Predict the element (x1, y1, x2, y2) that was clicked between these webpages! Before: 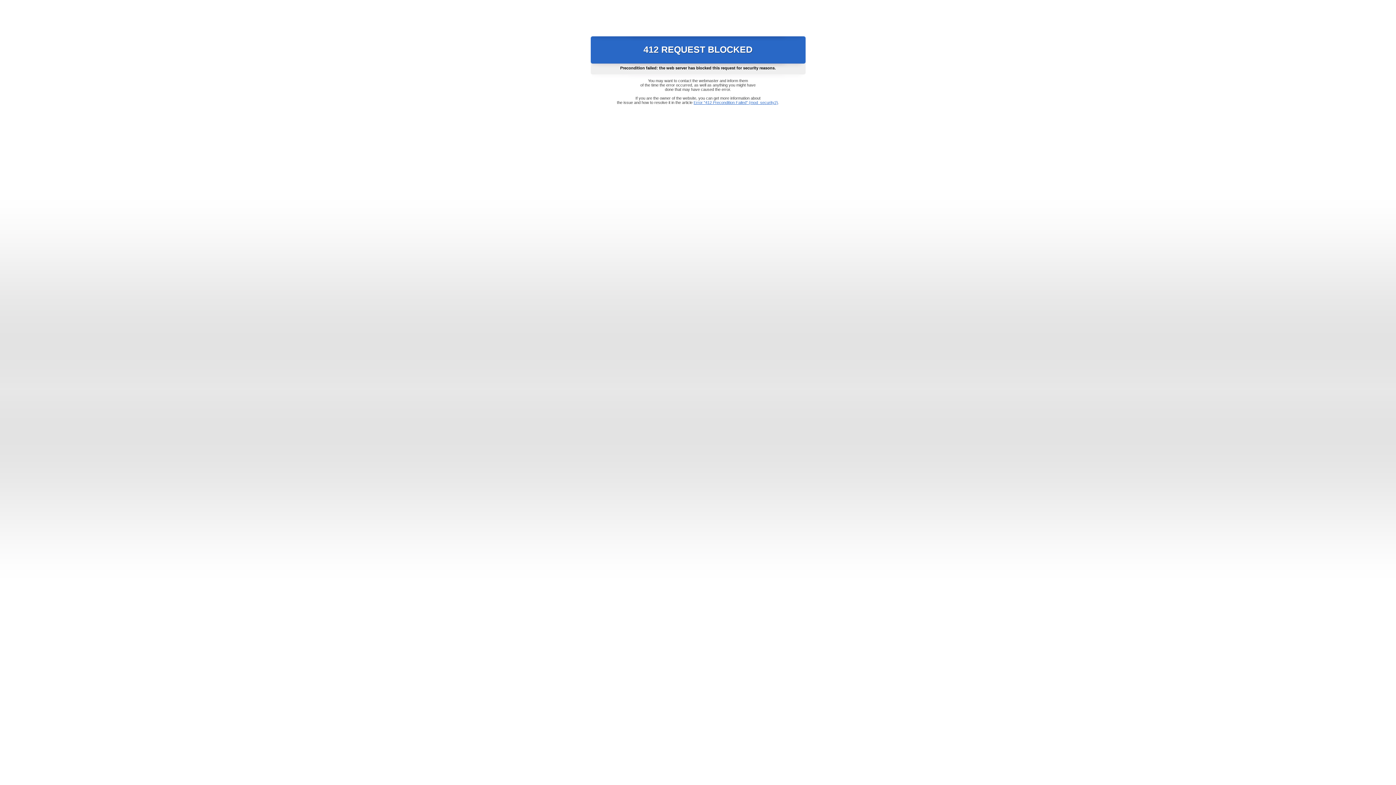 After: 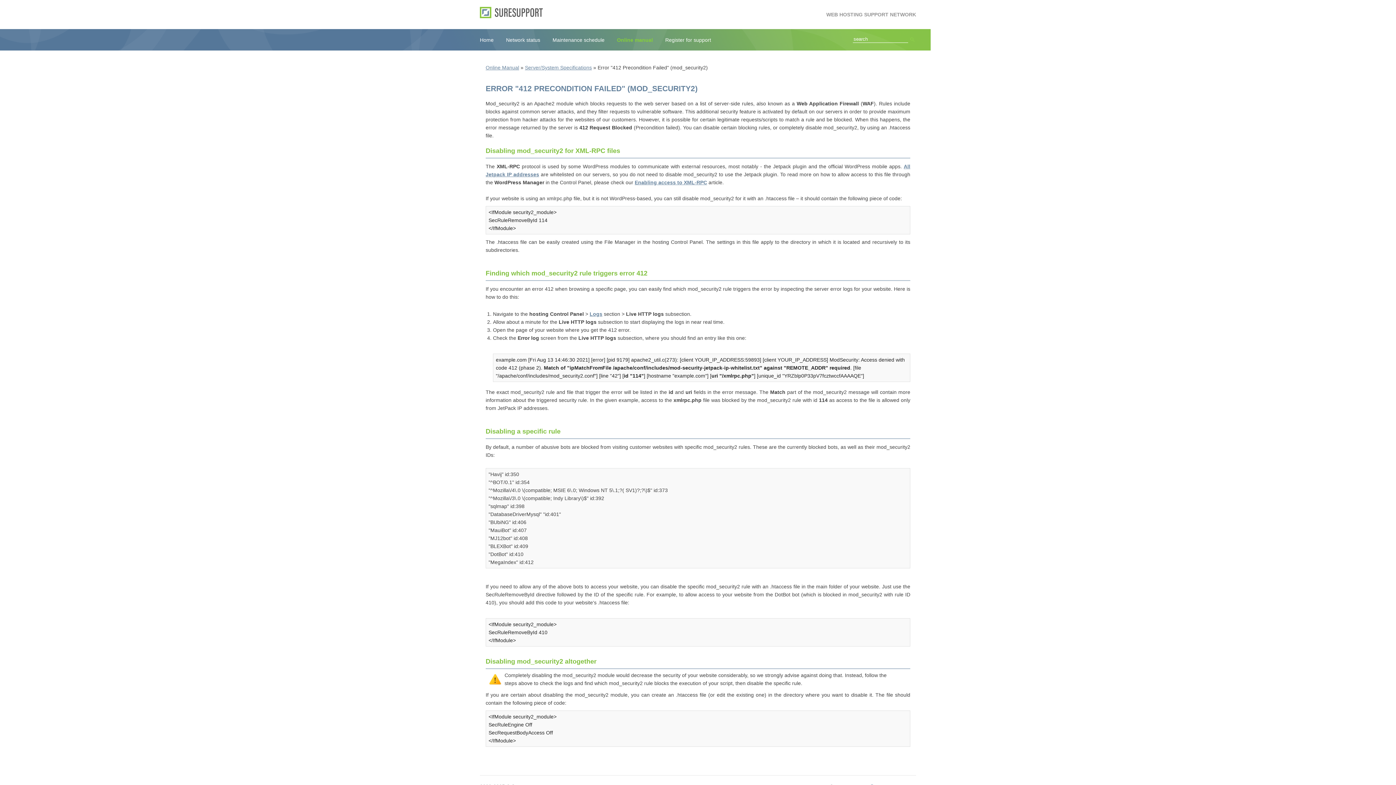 Action: bbox: (693, 100, 778, 104) label: Error "412 Precondition Failed" (mod_security2)